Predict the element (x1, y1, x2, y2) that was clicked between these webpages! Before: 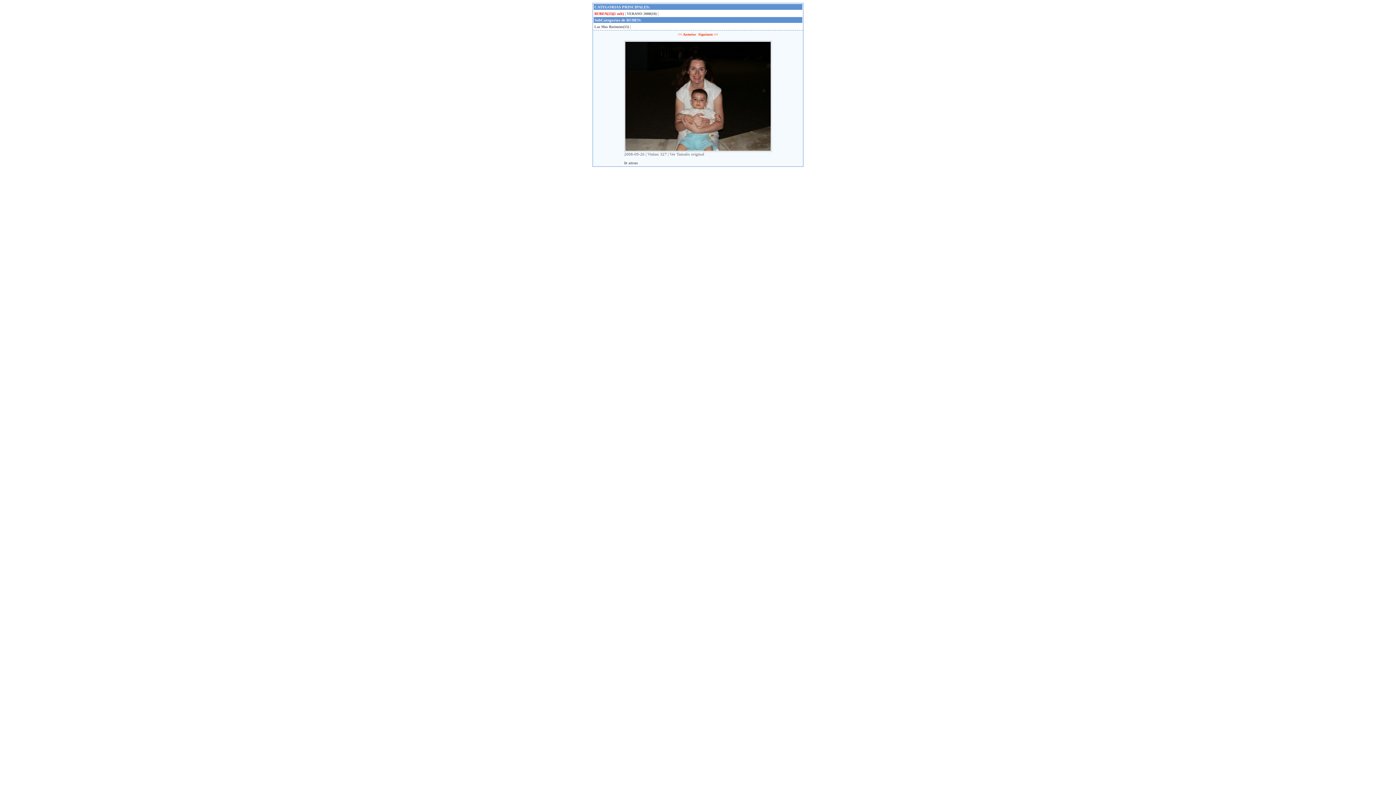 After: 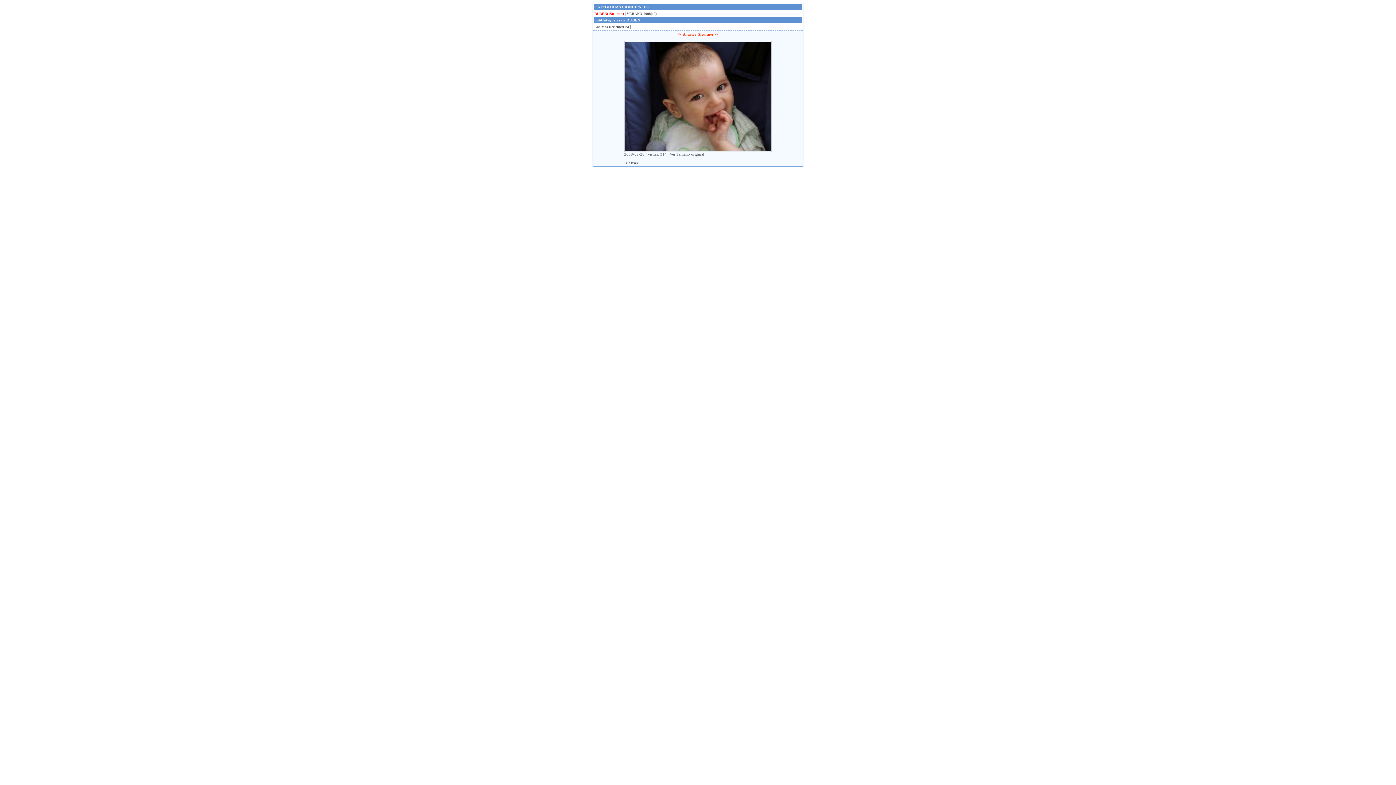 Action: bbox: (678, 32, 696, 36) label: << Anterior